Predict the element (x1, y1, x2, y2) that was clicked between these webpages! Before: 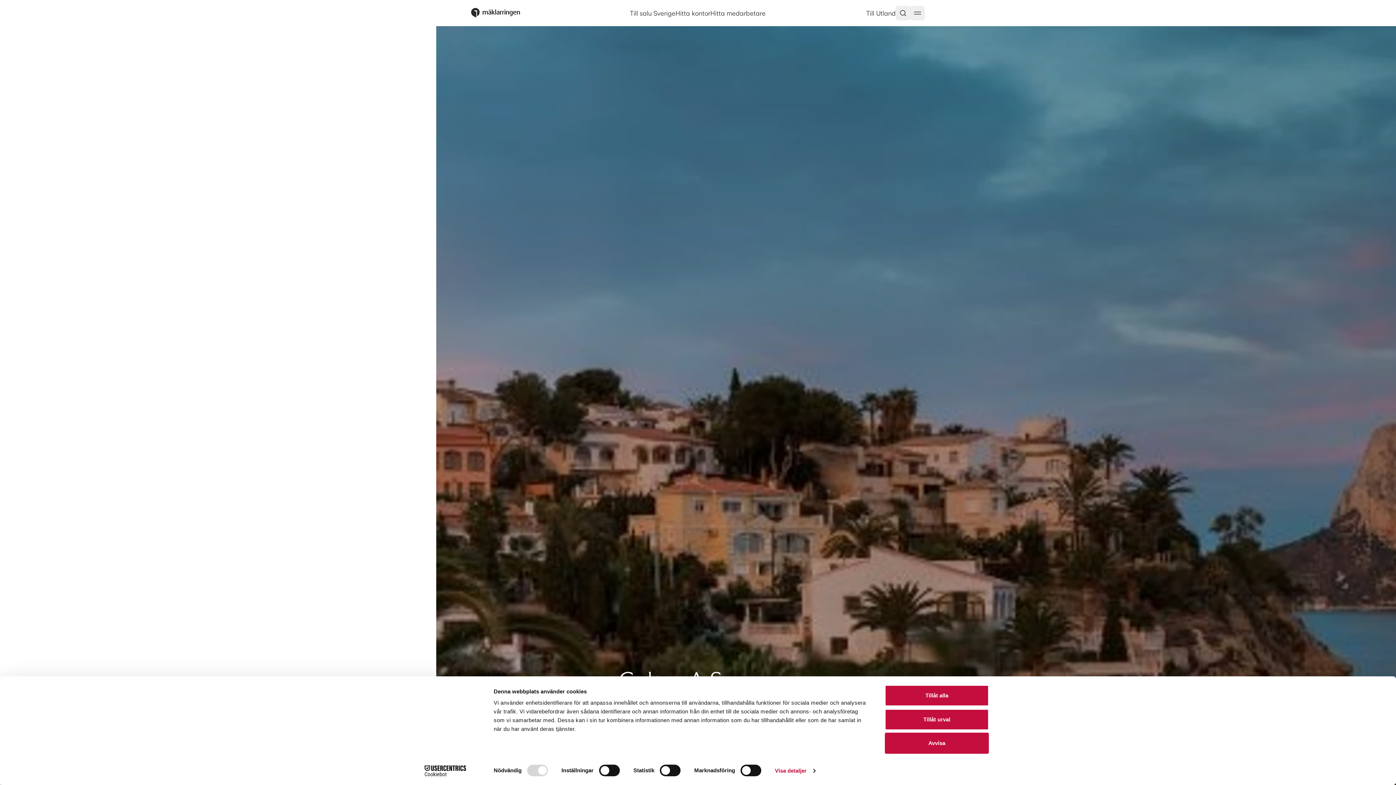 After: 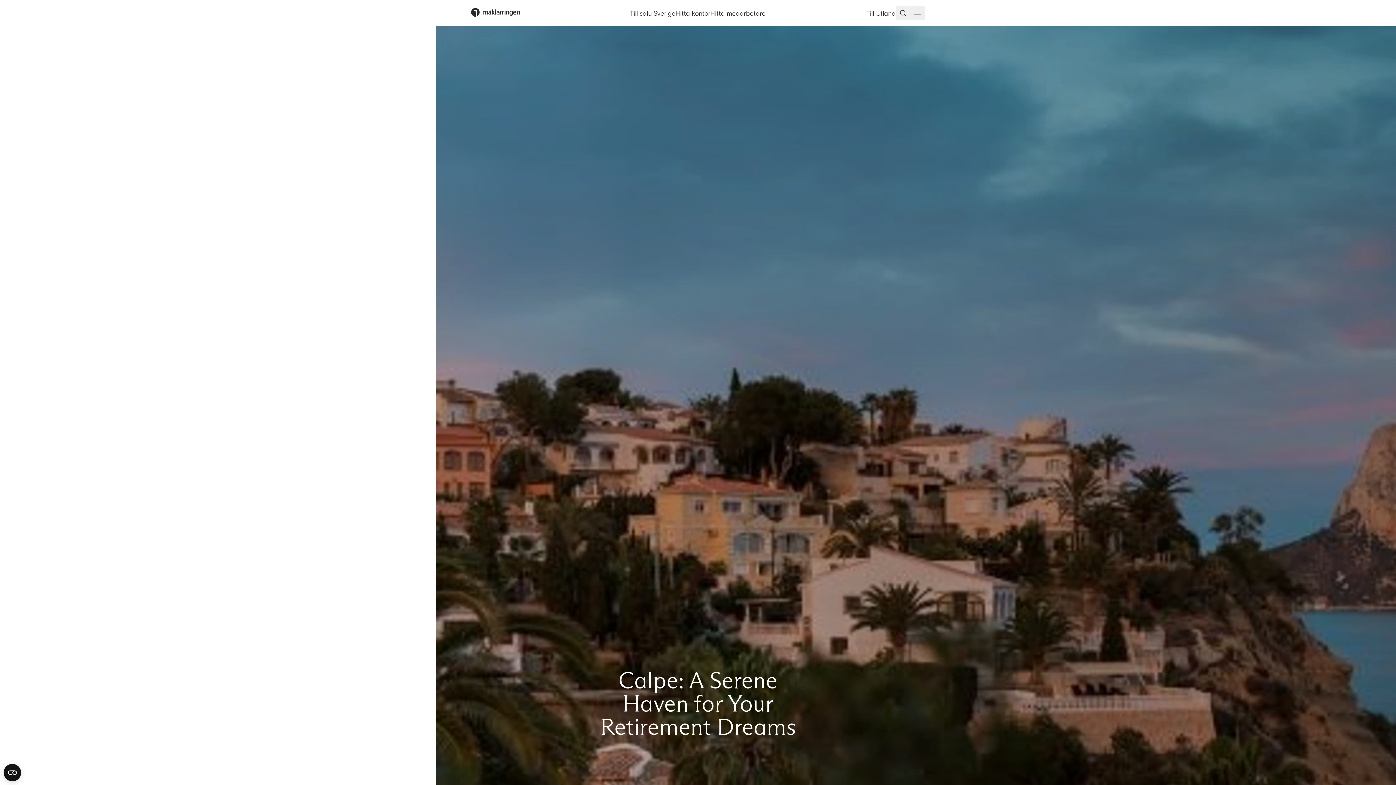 Action: bbox: (885, 685, 989, 706) label: Tillåt alla